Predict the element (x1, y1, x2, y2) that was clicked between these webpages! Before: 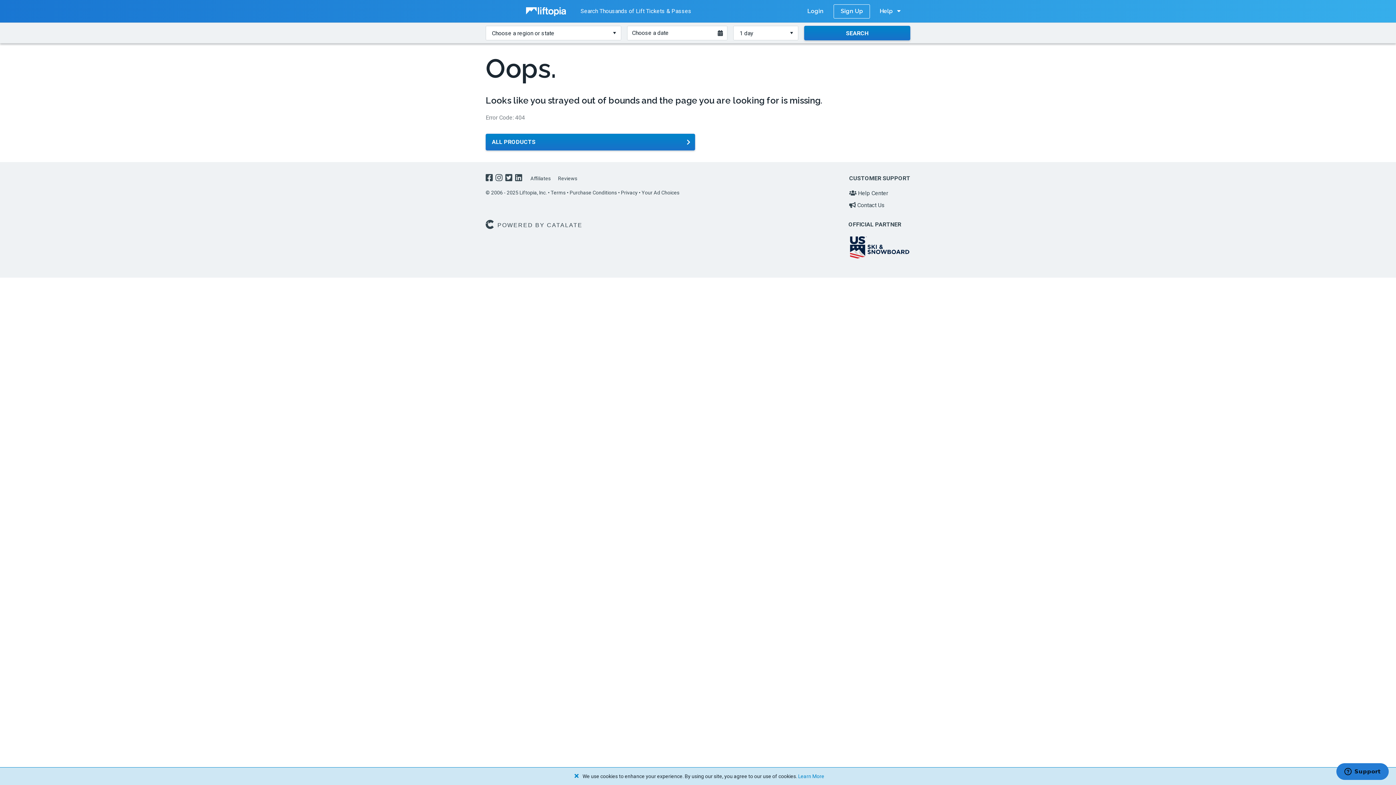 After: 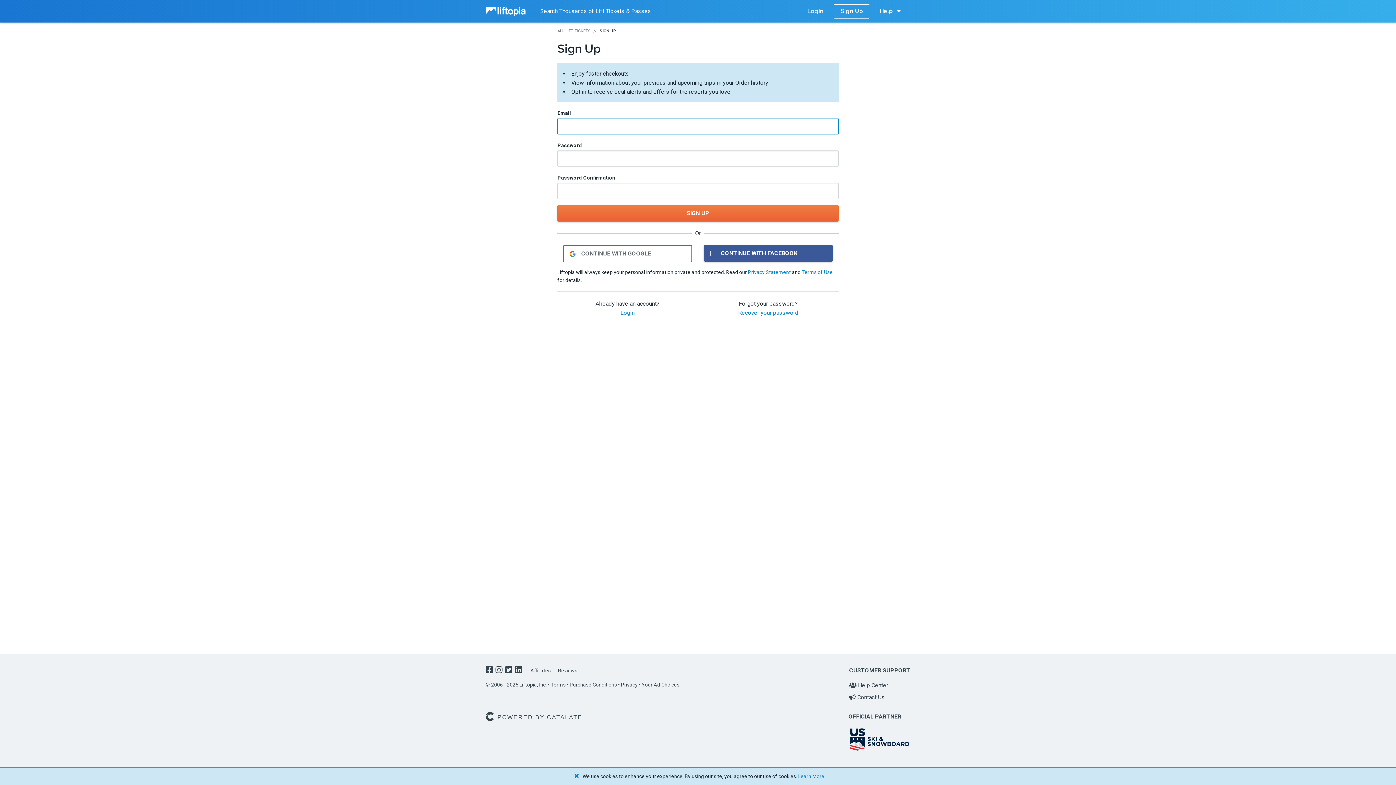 Action: bbox: (833, 4, 870, 18) label: Sign Up